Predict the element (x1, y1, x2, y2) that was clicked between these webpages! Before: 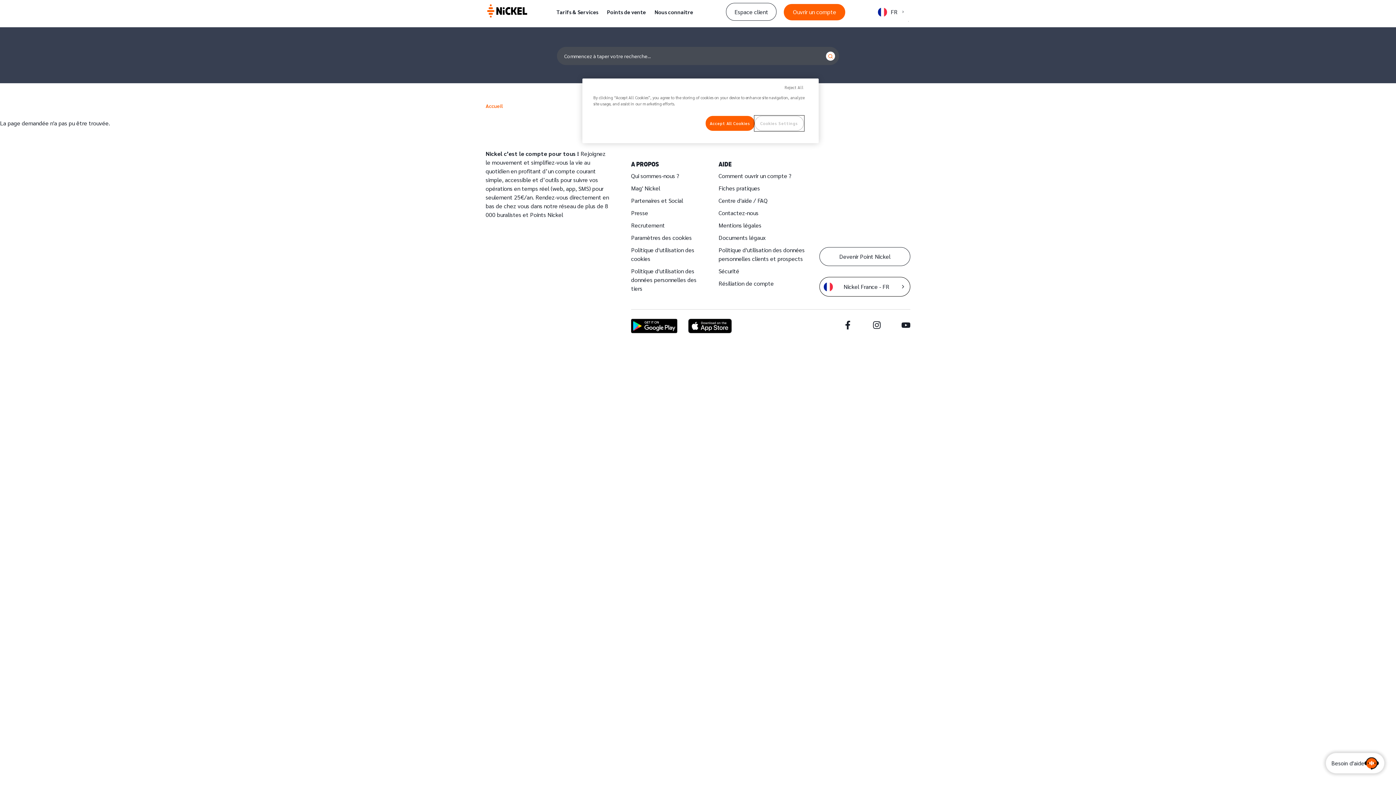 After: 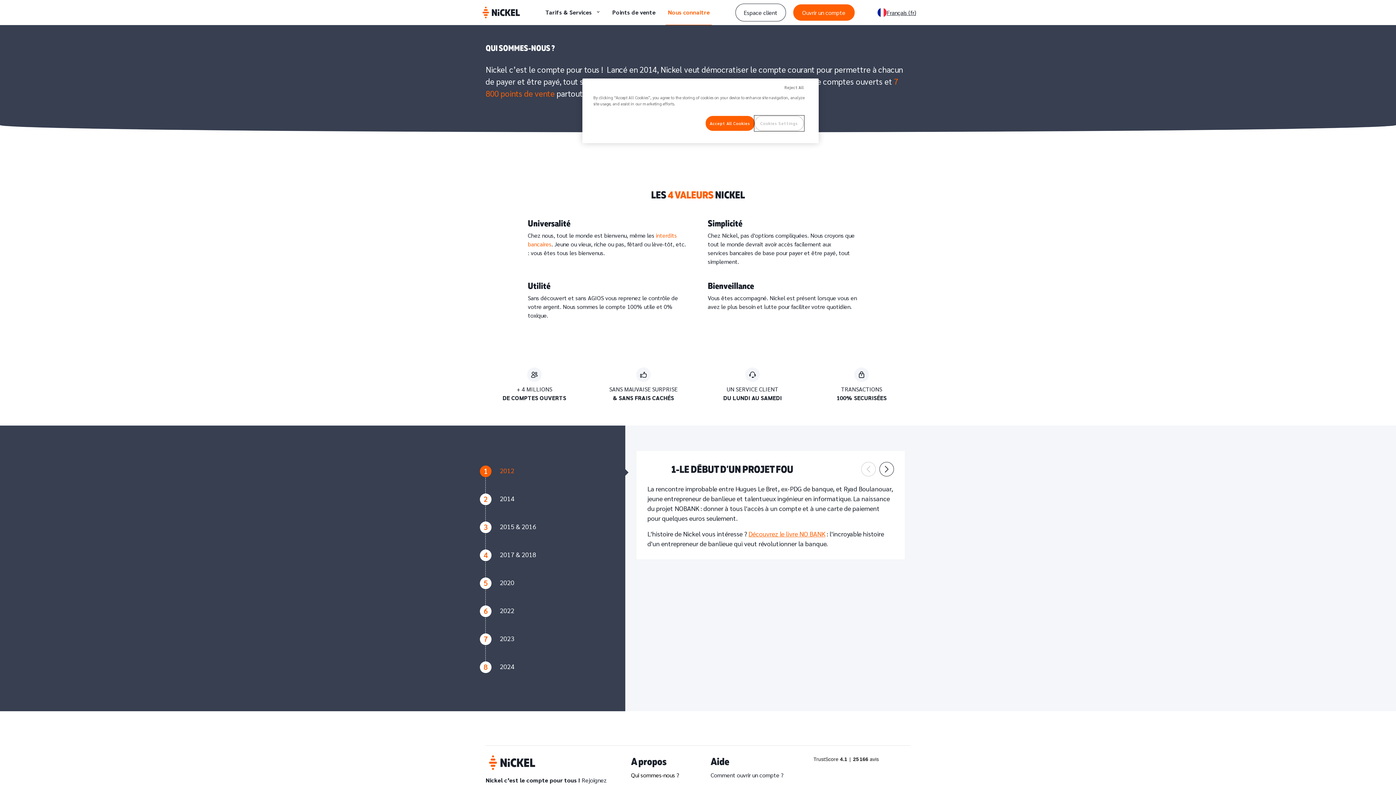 Action: label: Nous connaitre bbox: (652, 0, 695, 24)